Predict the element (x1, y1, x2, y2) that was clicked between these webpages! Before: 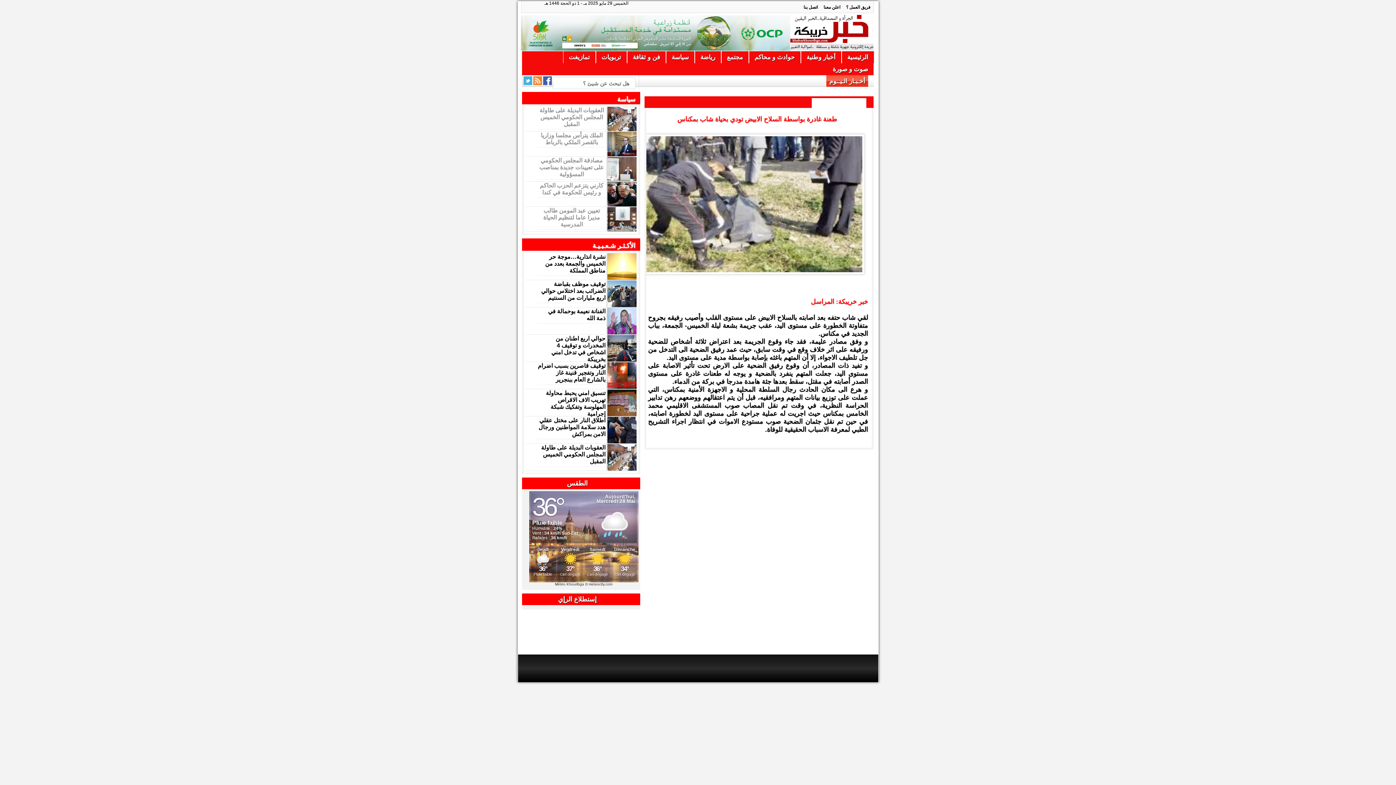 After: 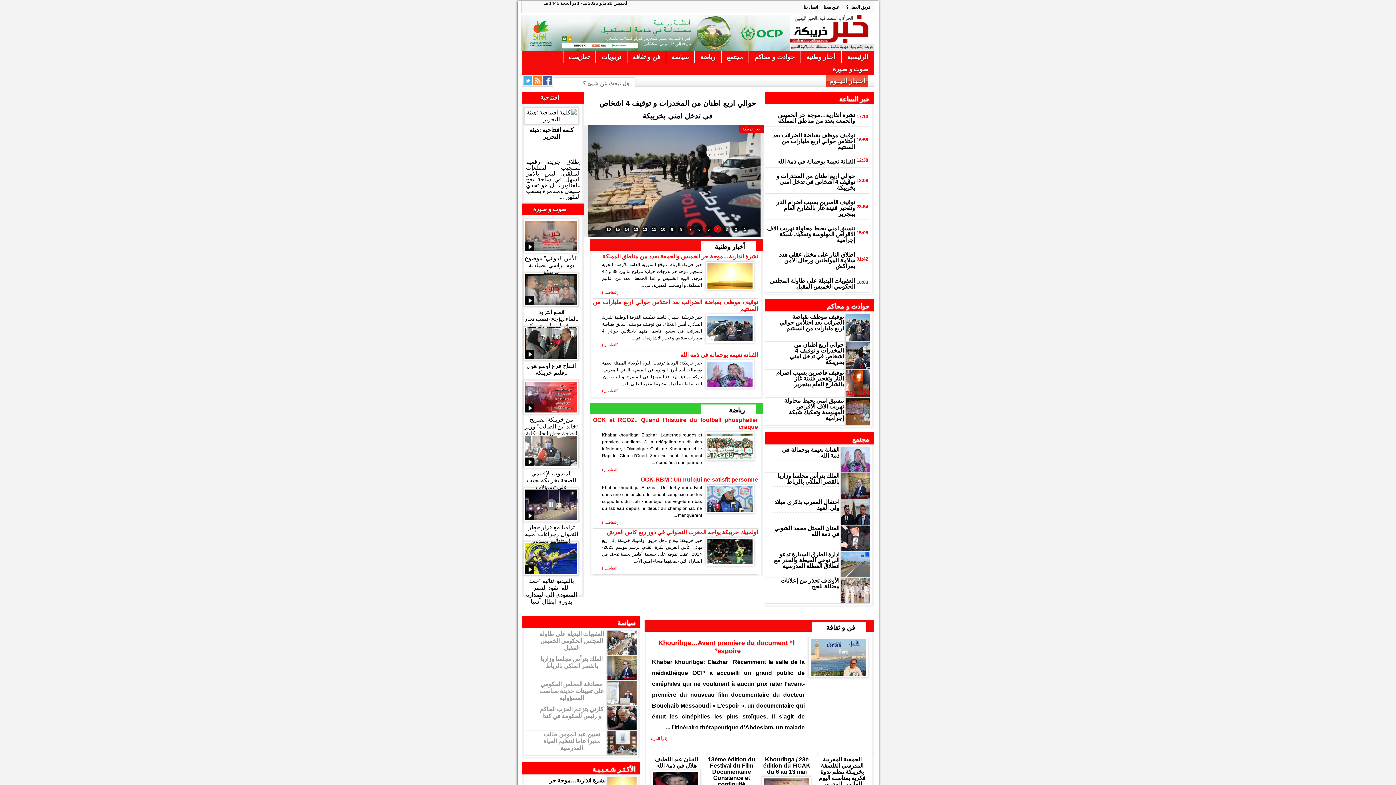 Action: bbox: (801, 51, 841, 63) label: أخبار وطنية